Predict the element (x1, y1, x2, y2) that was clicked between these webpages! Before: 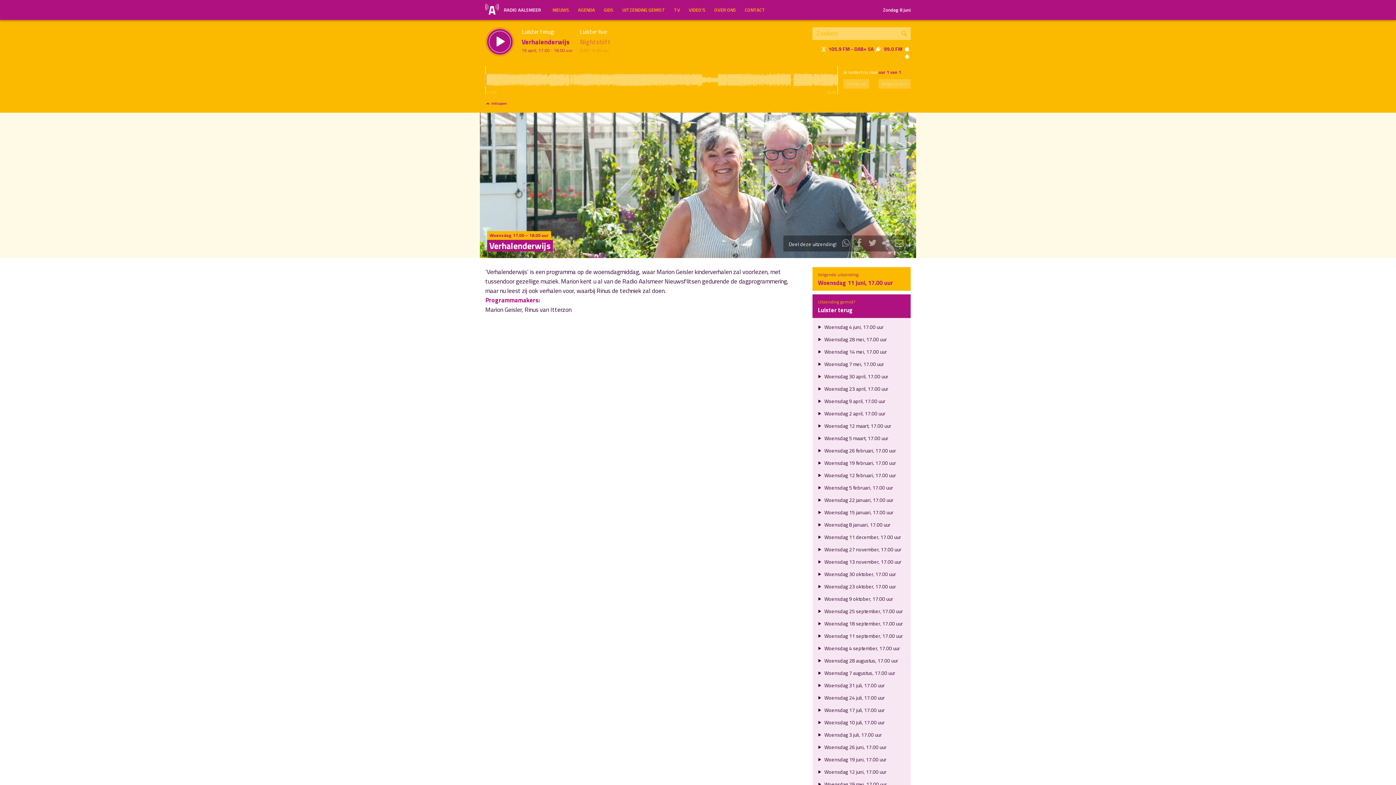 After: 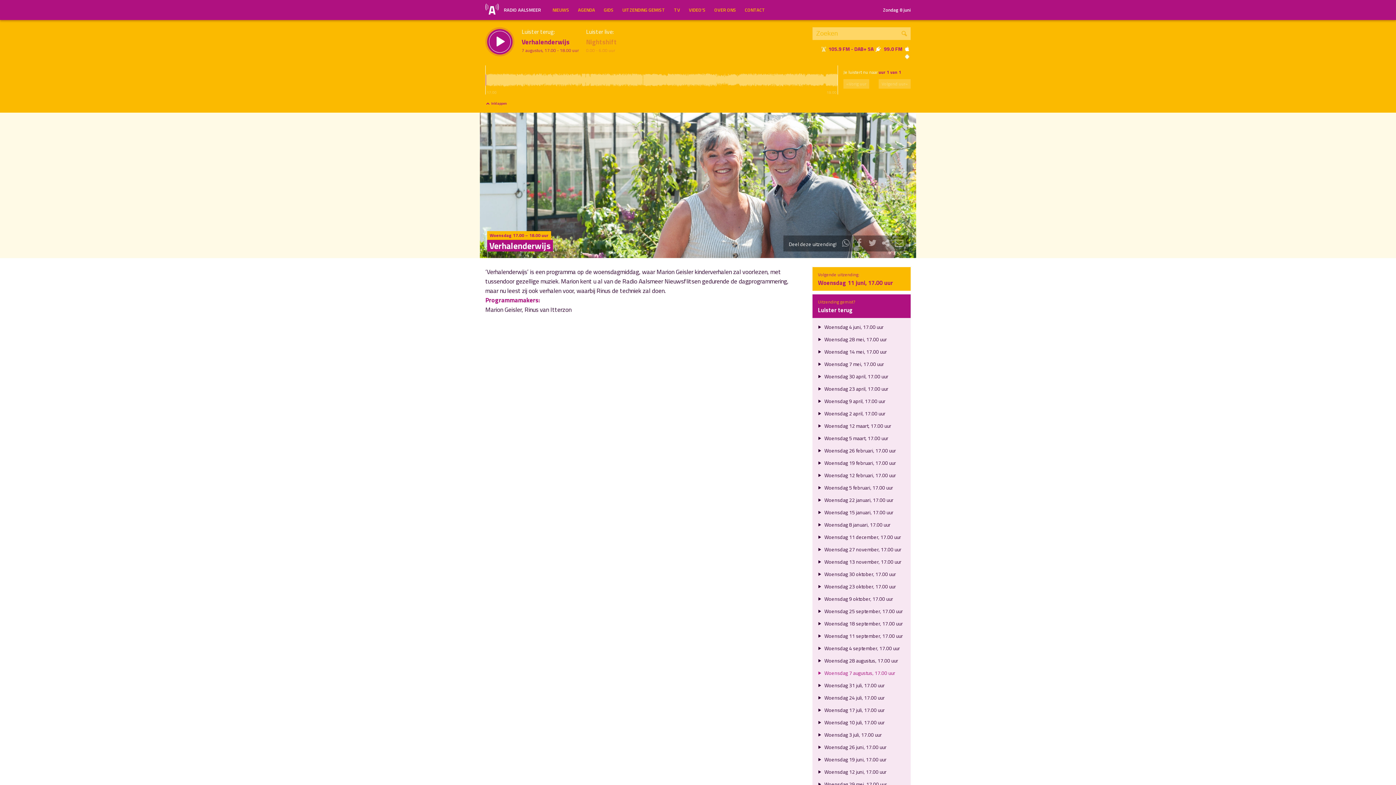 Action: bbox: (816, 669, 895, 677) label:  Woensdag 7 augustus, 17.00 uur